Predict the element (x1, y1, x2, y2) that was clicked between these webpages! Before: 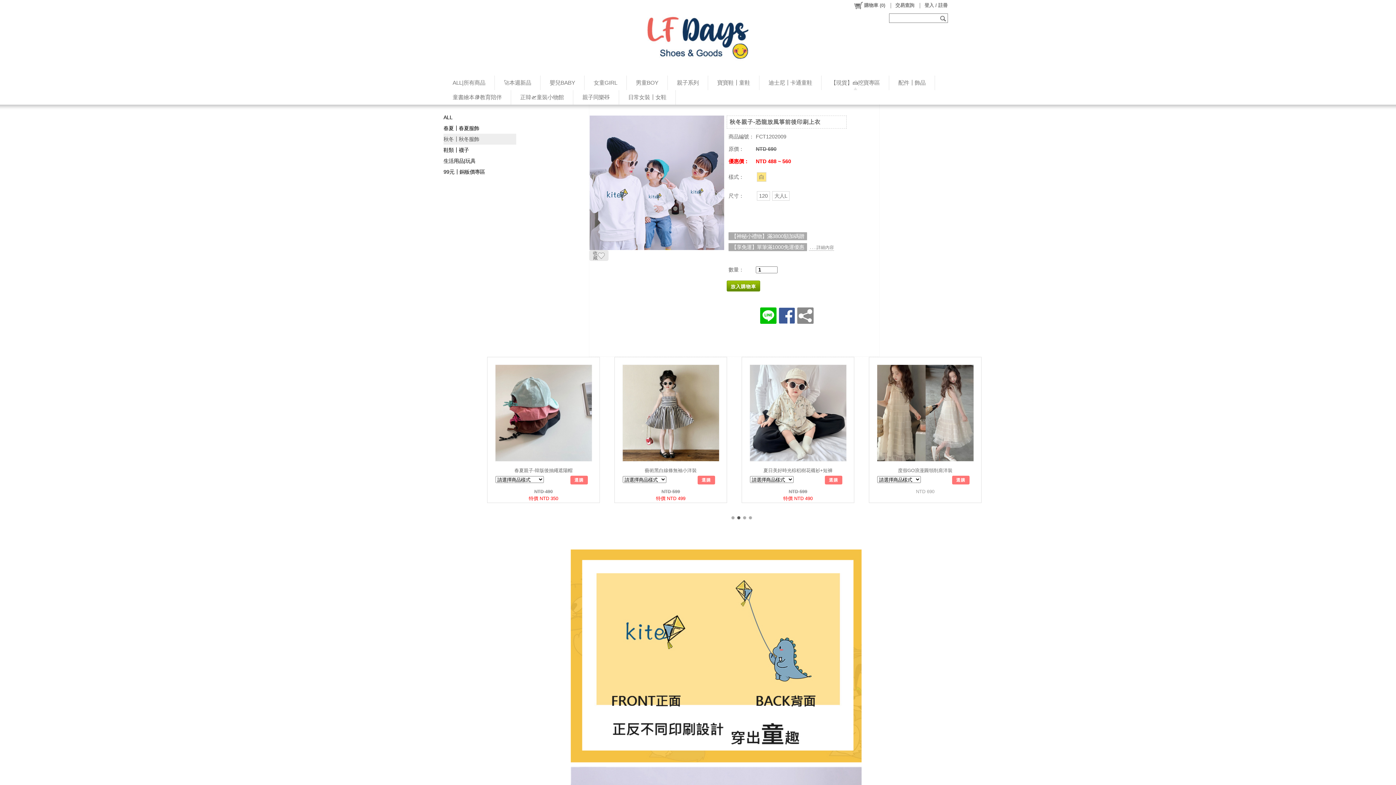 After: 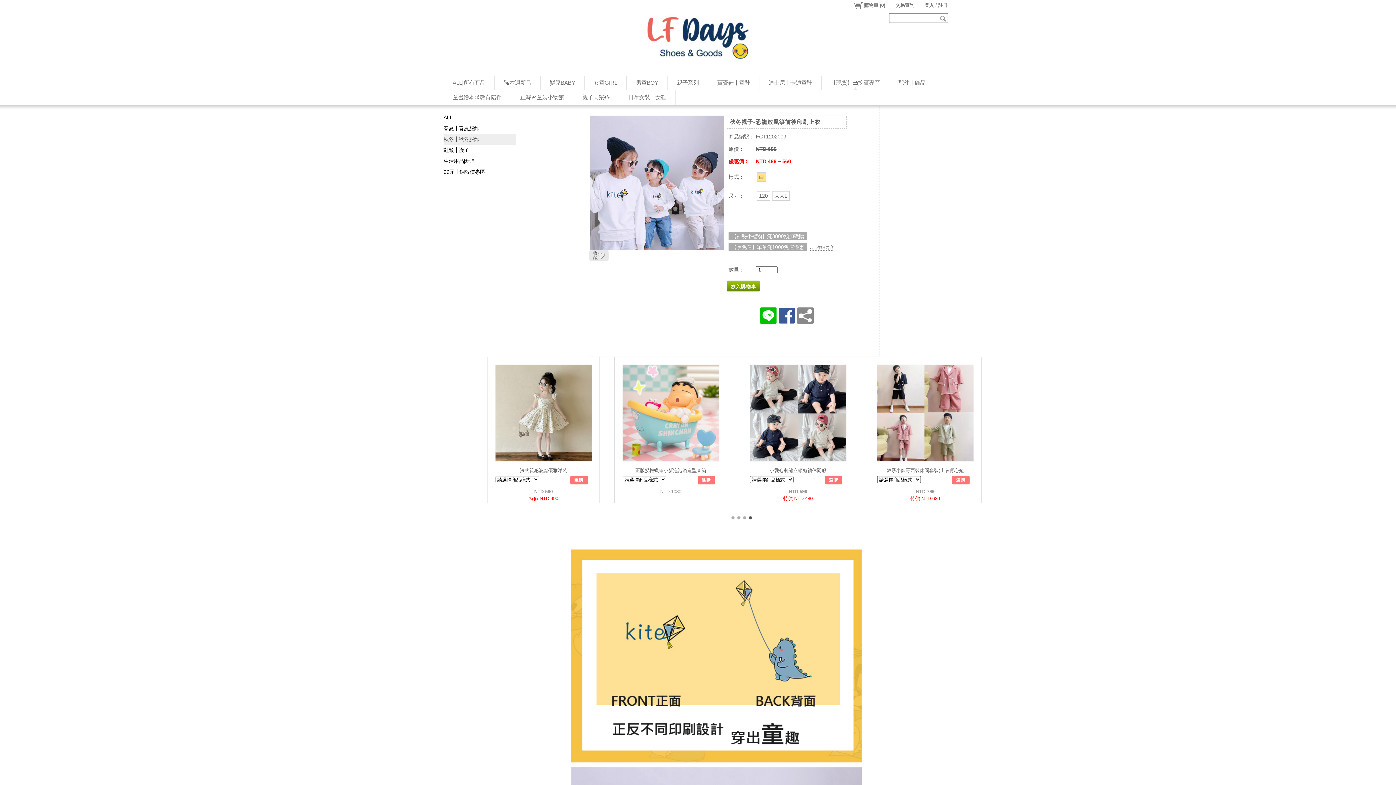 Action: bbox: (939, 12, 949, 23)